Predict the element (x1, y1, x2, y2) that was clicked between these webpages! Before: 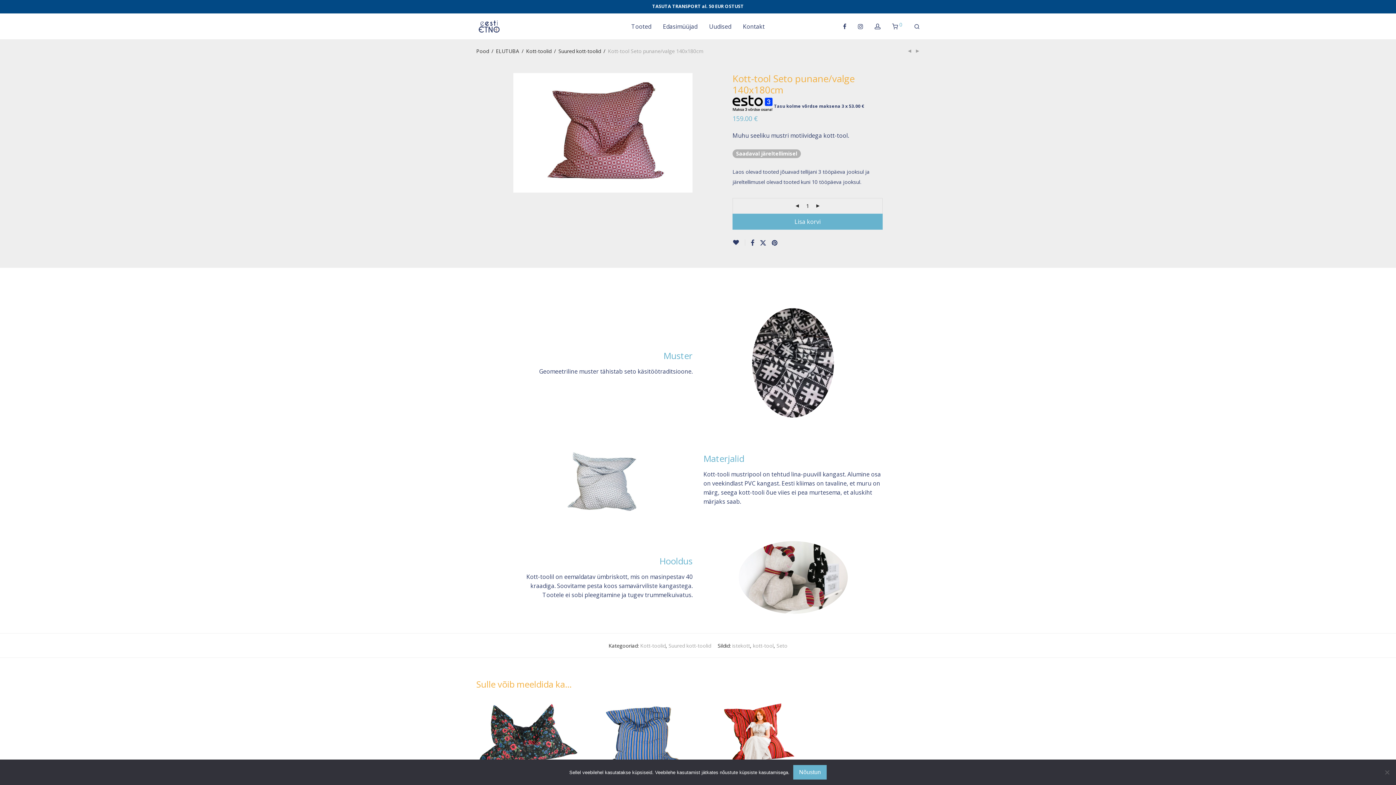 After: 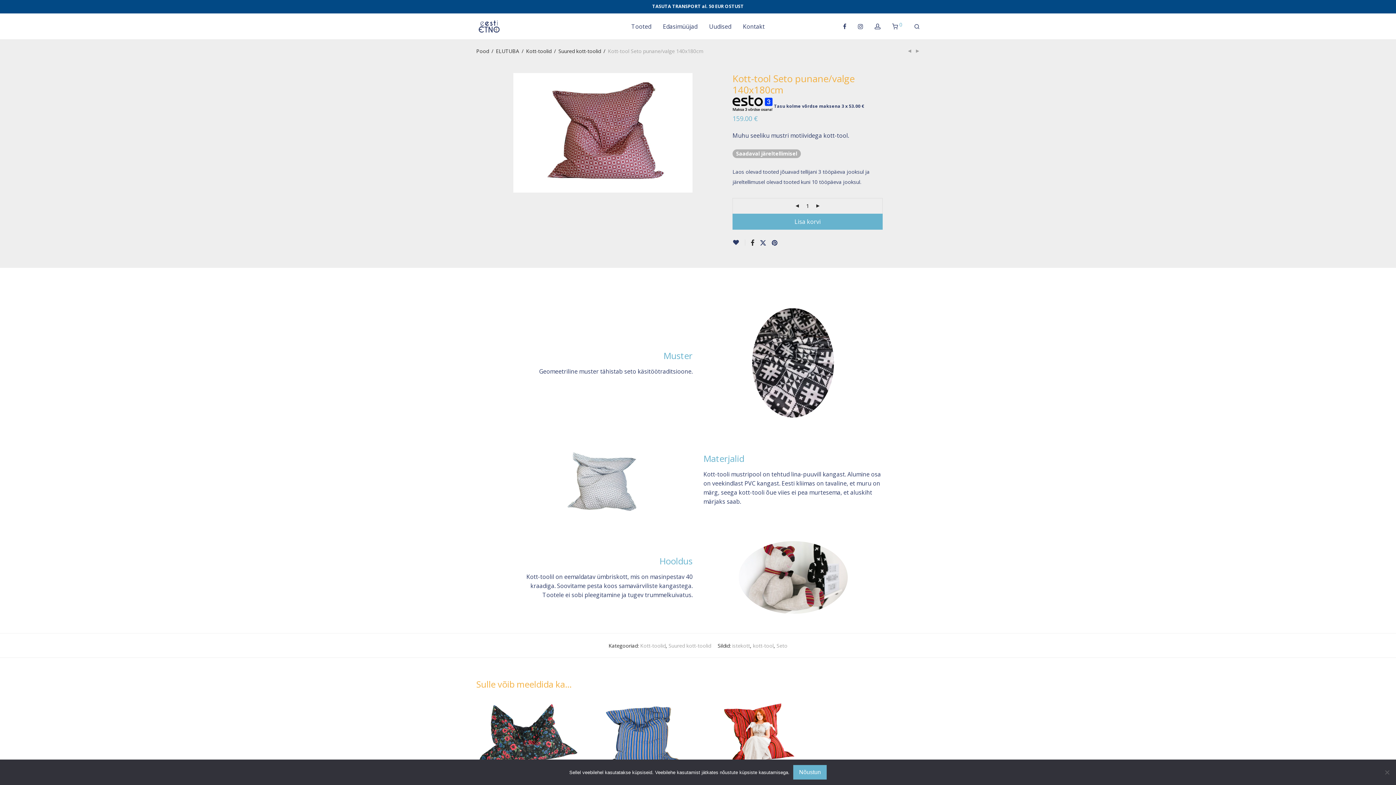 Action: bbox: (750, 239, 754, 246)